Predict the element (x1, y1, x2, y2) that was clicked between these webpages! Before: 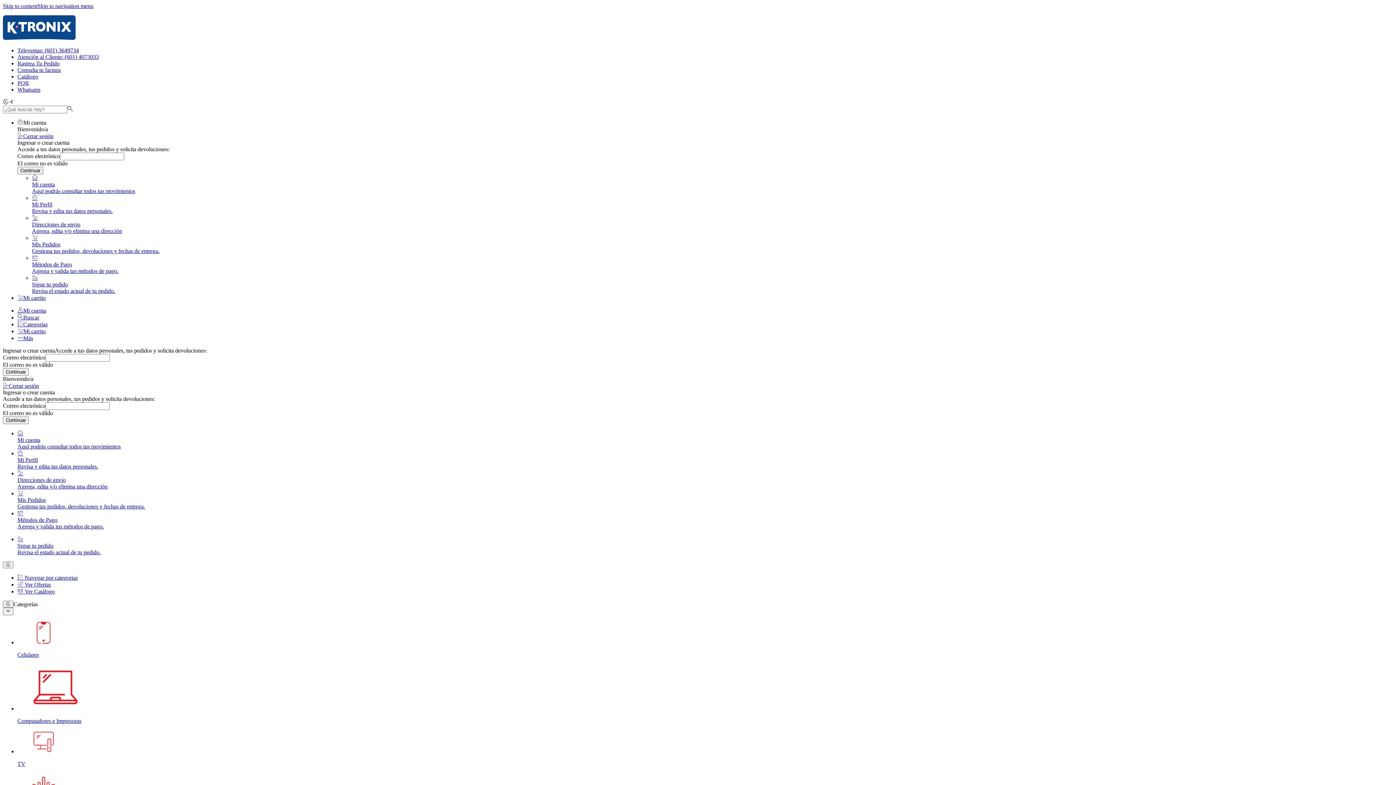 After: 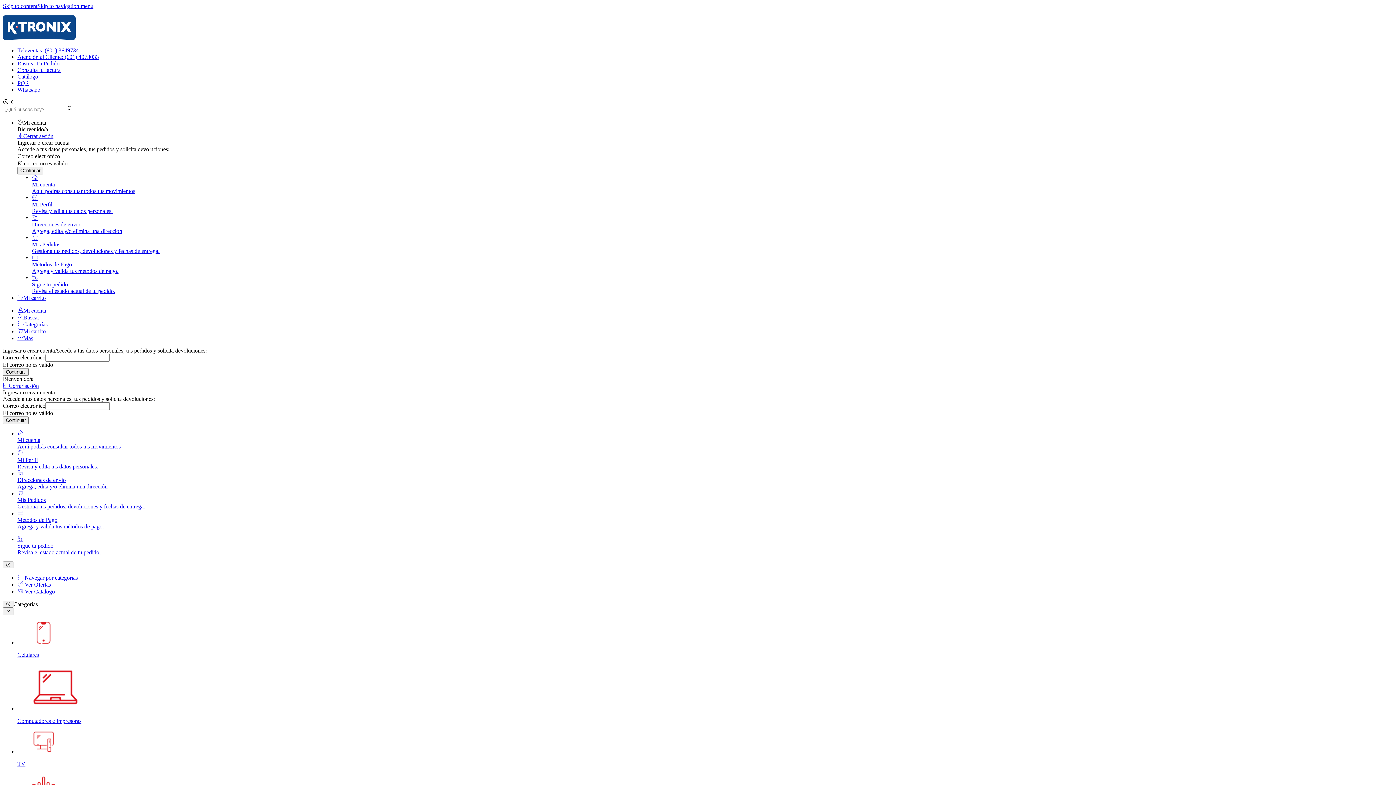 Action: bbox: (17, 307, 46, 313) label: Mi cuenta